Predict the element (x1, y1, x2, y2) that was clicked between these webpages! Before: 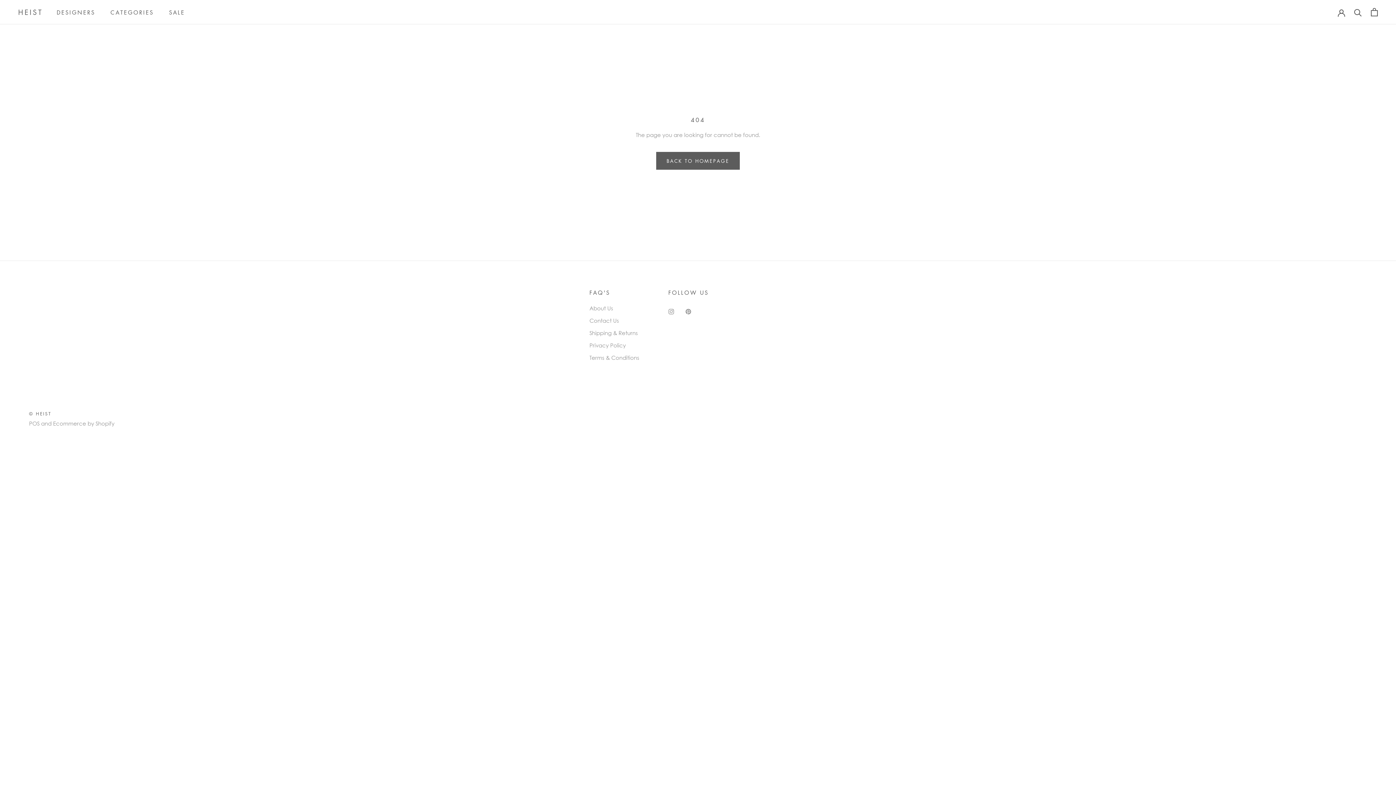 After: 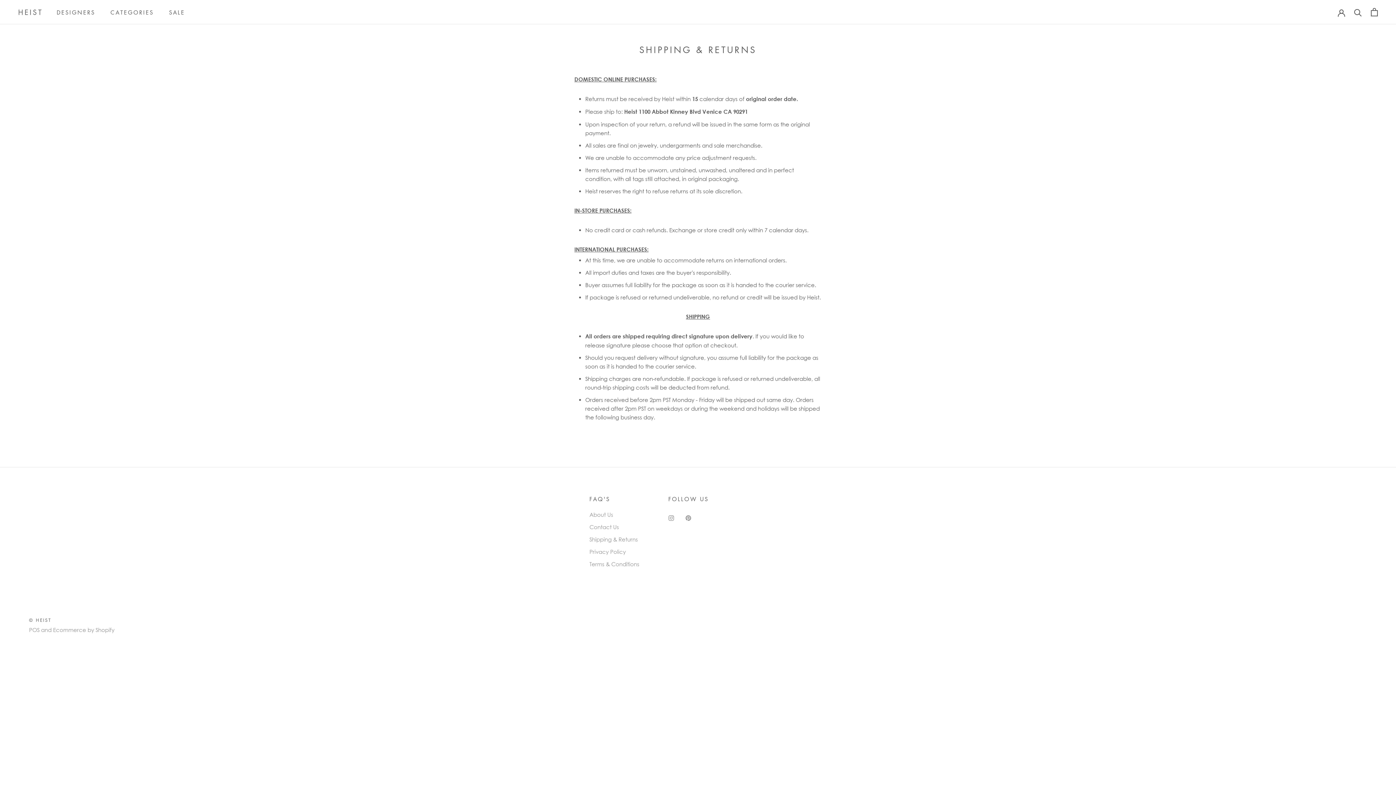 Action: bbox: (589, 329, 639, 337) label: Shipping & Returns